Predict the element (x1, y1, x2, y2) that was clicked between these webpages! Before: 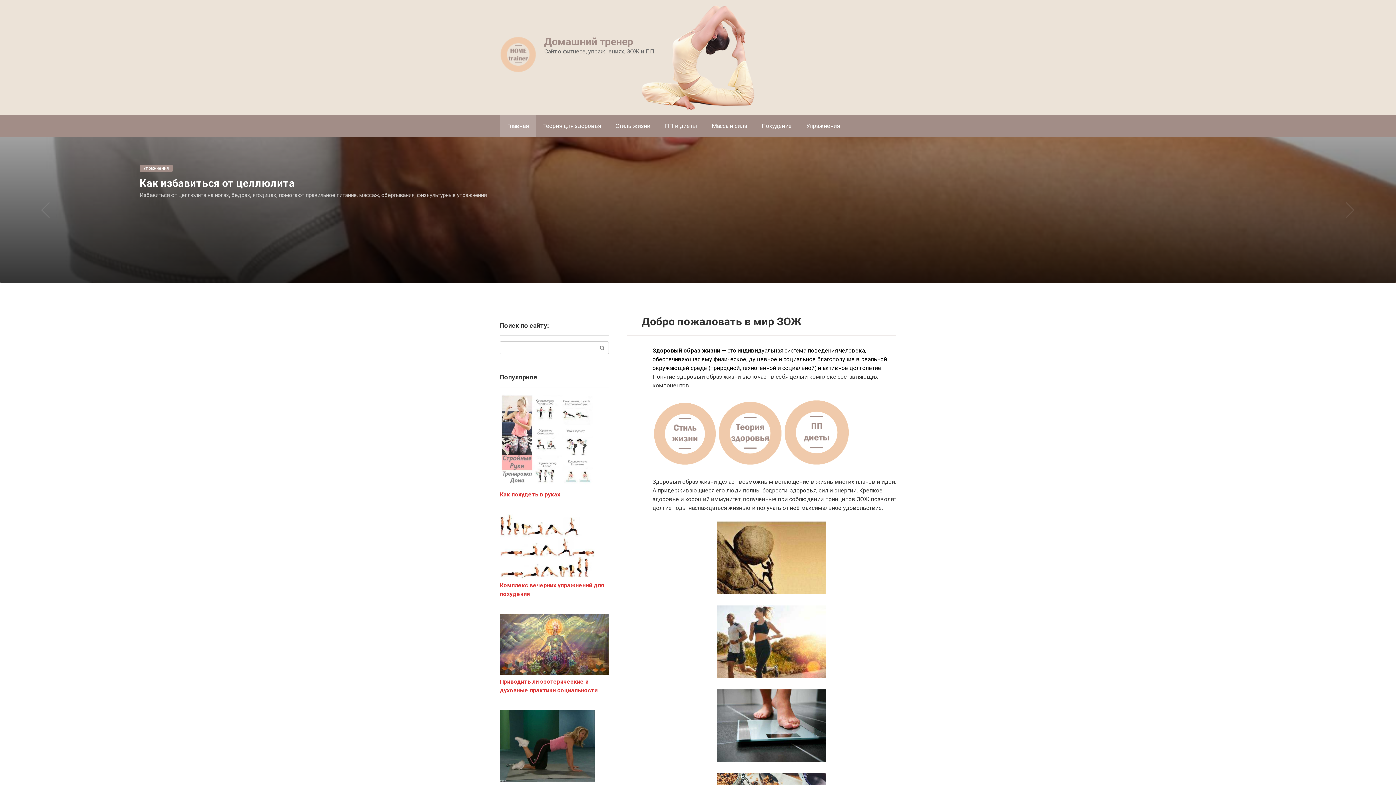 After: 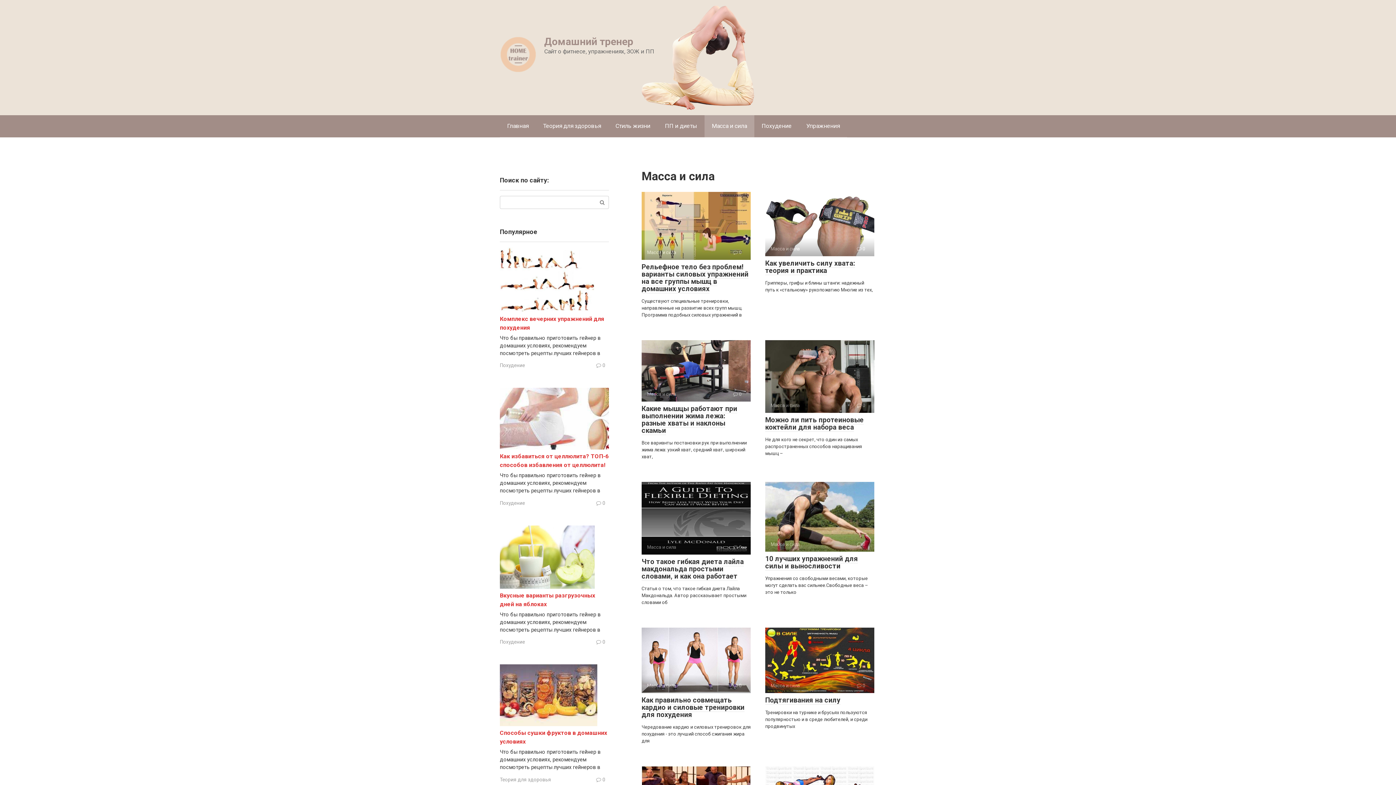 Action: bbox: (704, 115, 754, 137) label: Масса и сила